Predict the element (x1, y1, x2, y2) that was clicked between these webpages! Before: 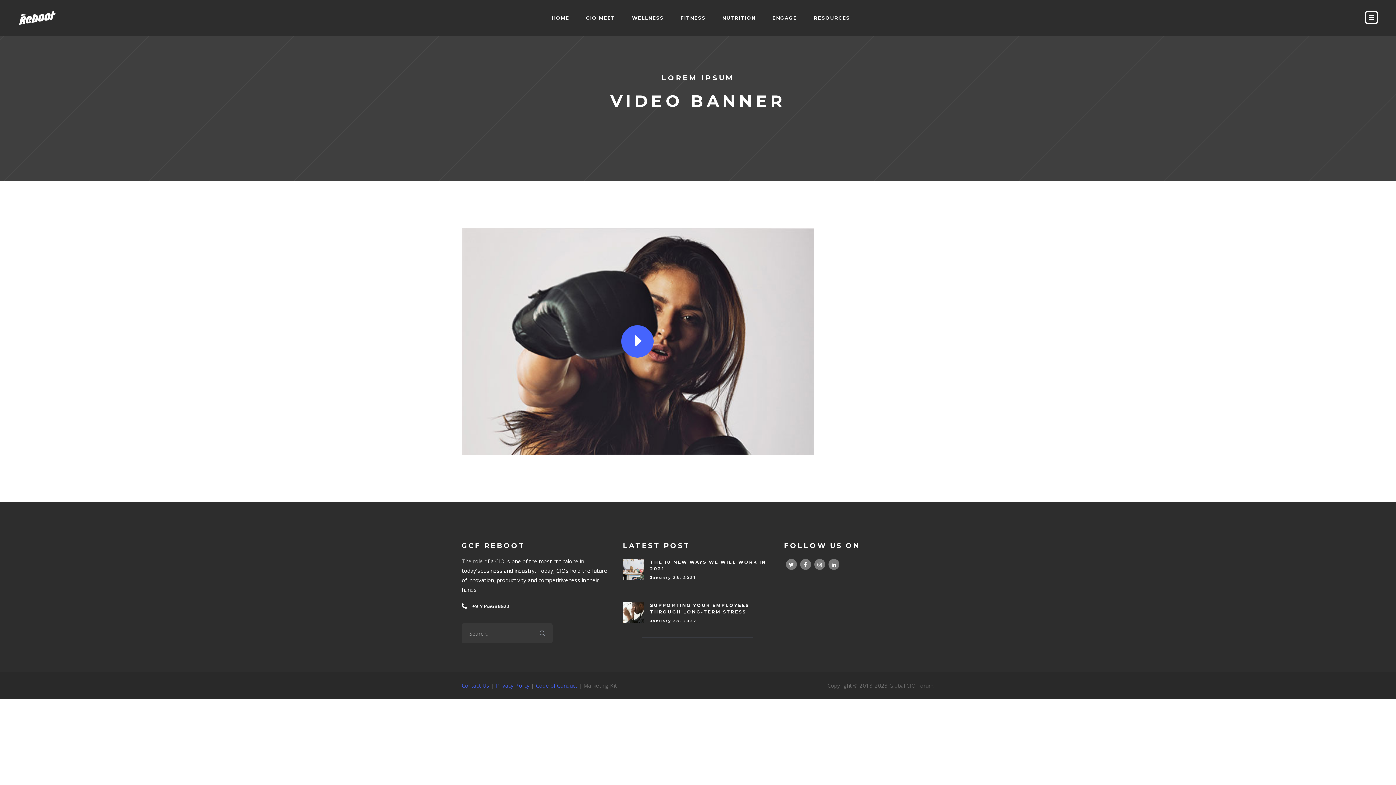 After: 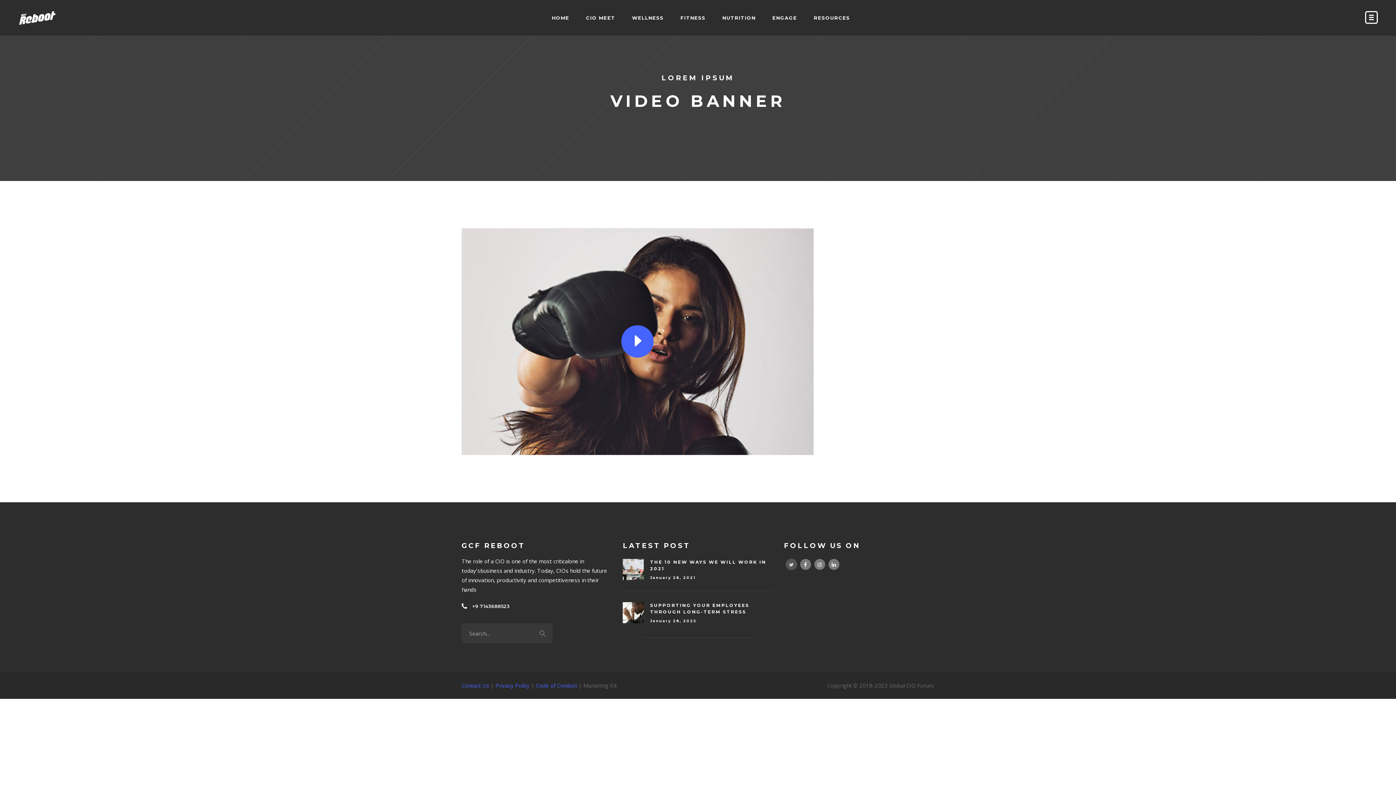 Action: bbox: (786, 559, 796, 570)